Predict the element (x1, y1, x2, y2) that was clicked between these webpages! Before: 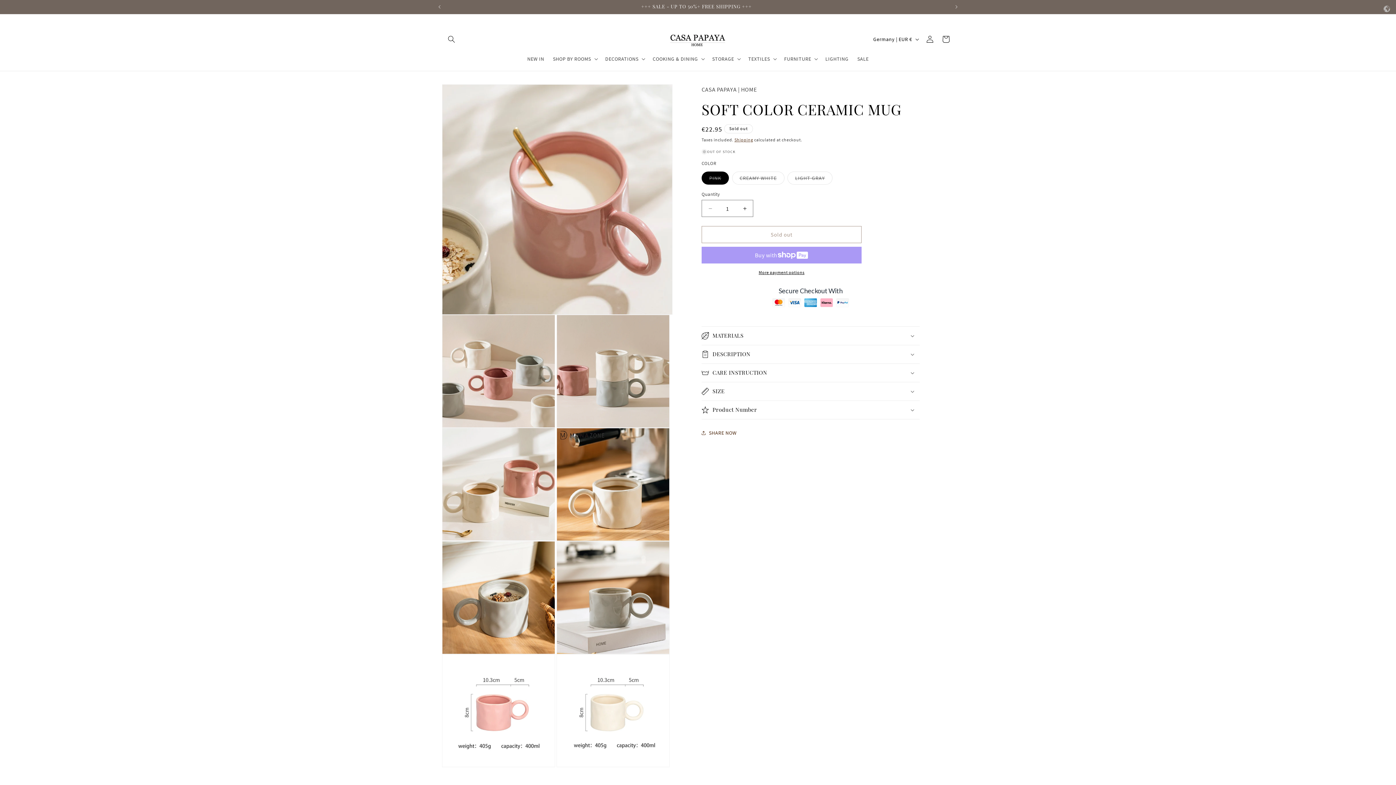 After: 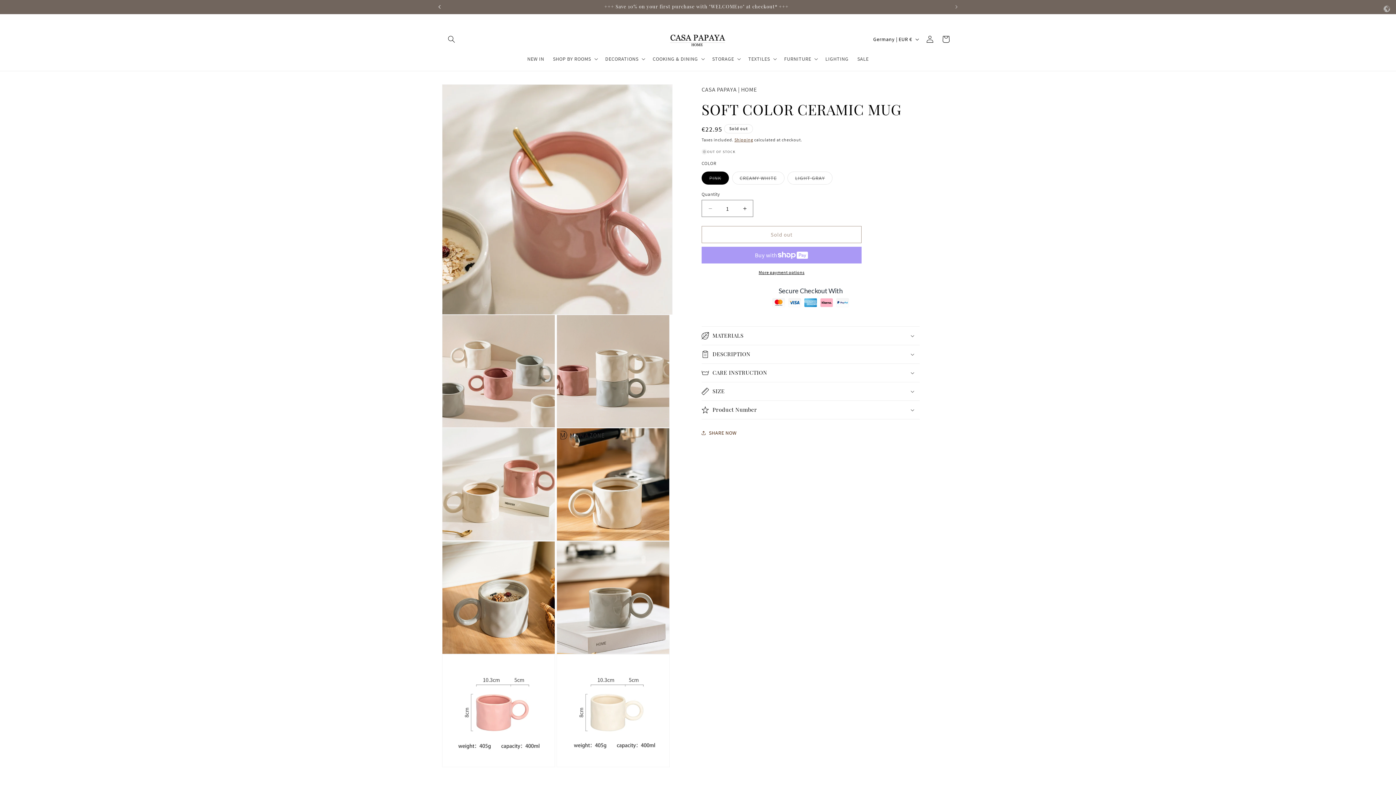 Action: label: Previous announcement bbox: (431, 0, 447, 13)